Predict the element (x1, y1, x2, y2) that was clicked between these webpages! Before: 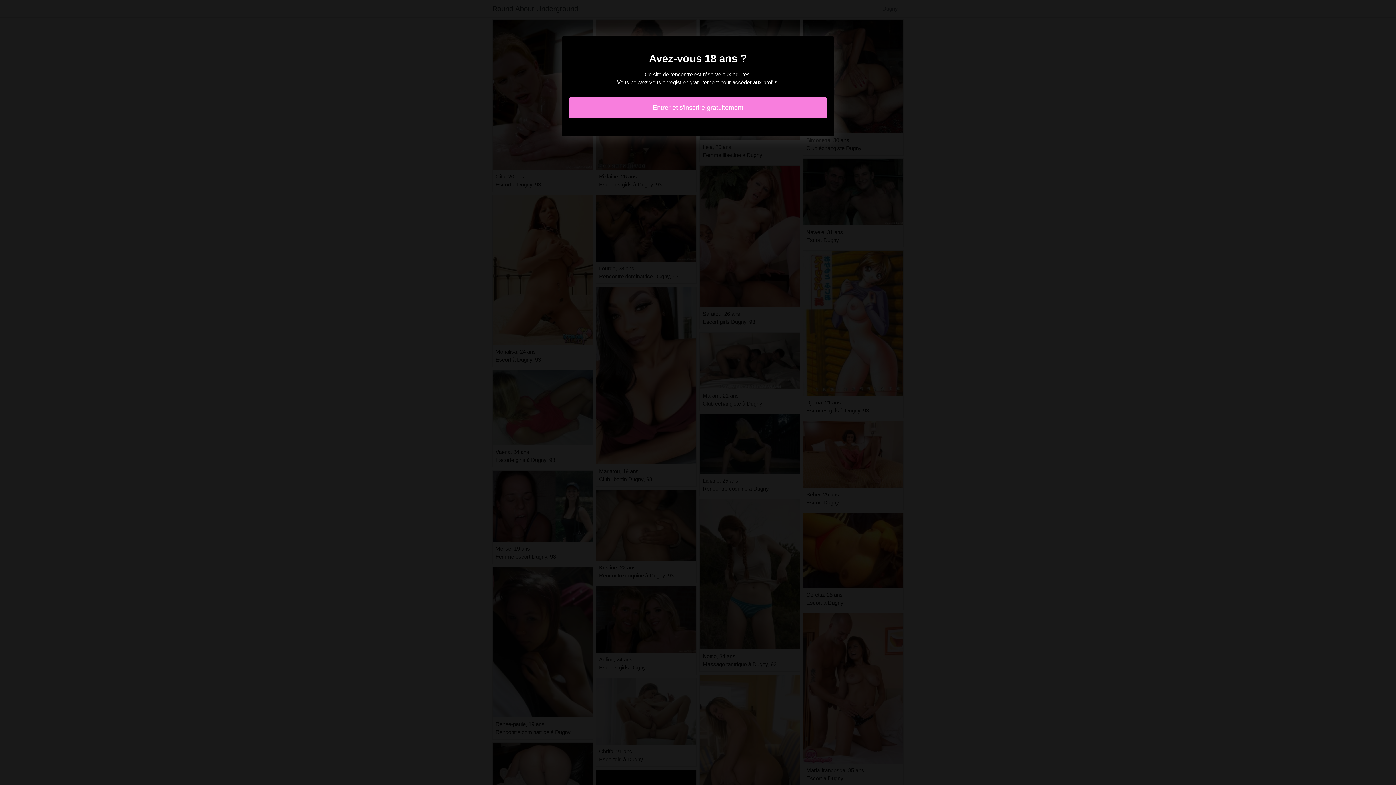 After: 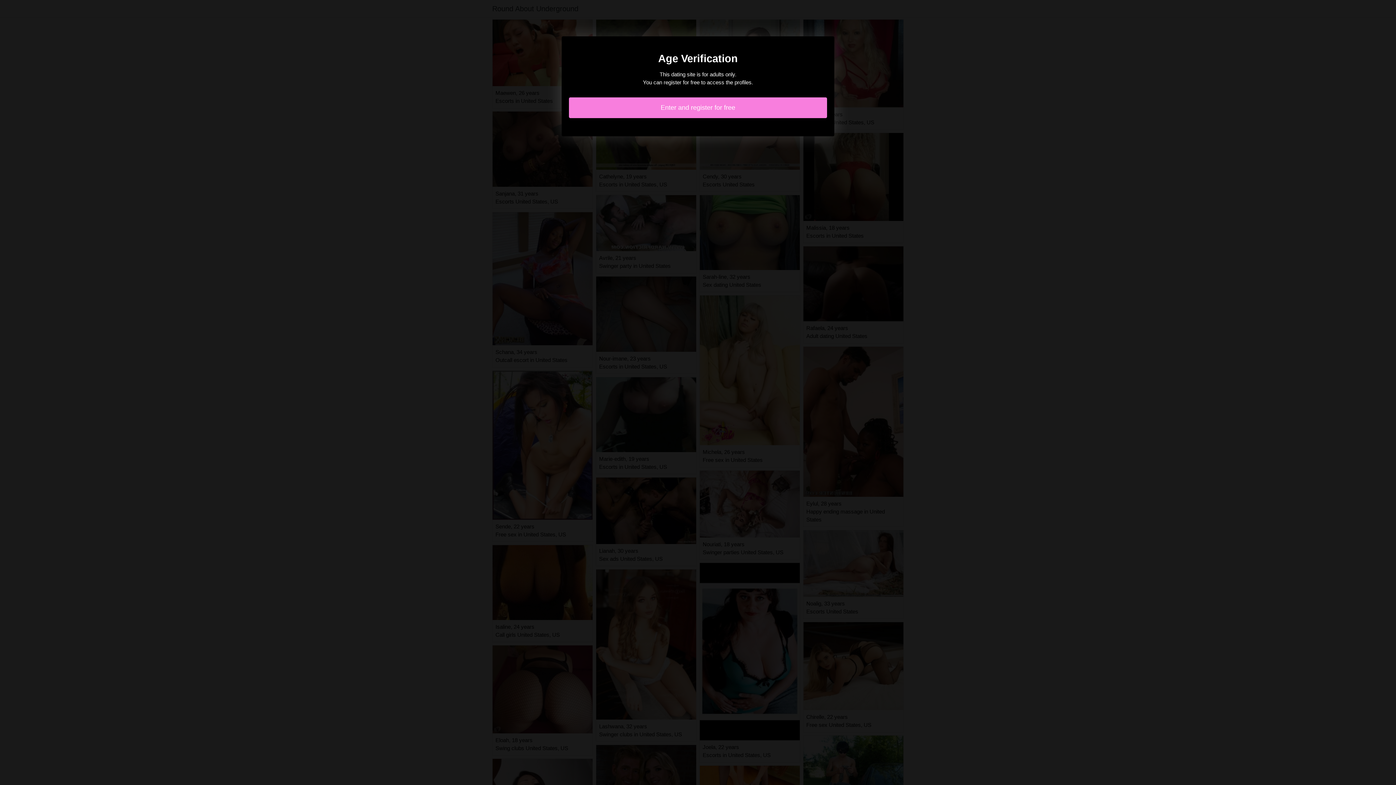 Action: label: Entrer et s'inscrire gratuitement bbox: (569, 97, 827, 118)